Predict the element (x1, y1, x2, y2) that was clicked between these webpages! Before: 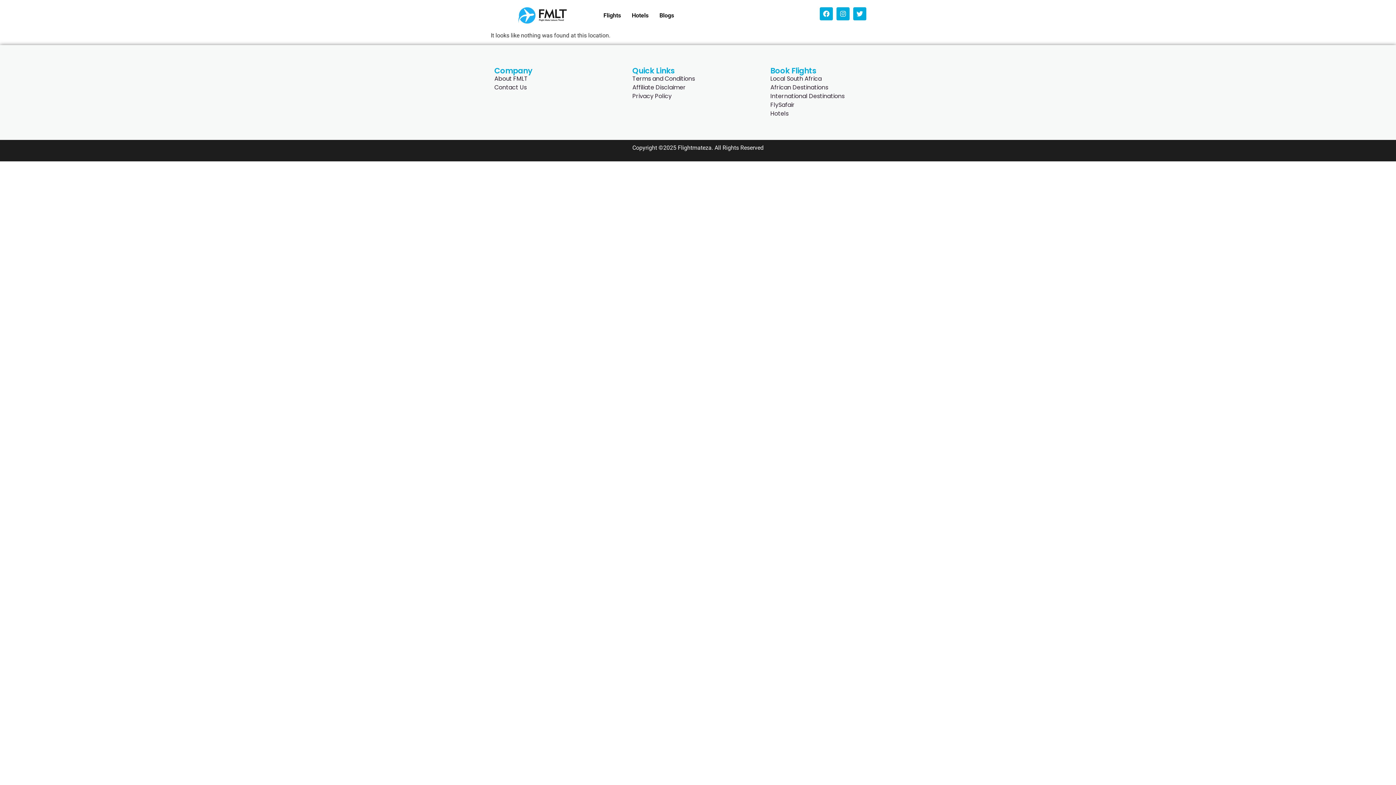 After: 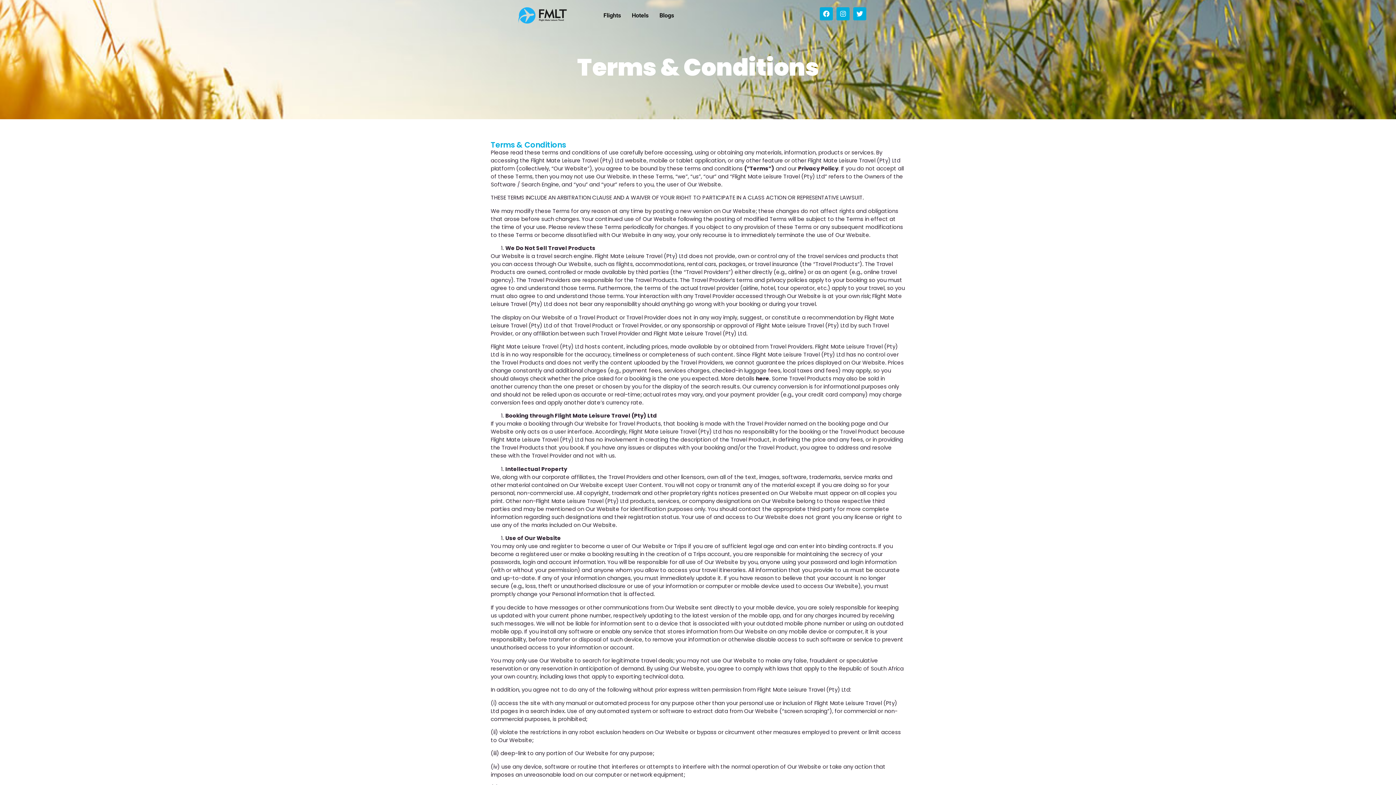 Action: bbox: (632, 74, 763, 83) label: Terms and Conditions